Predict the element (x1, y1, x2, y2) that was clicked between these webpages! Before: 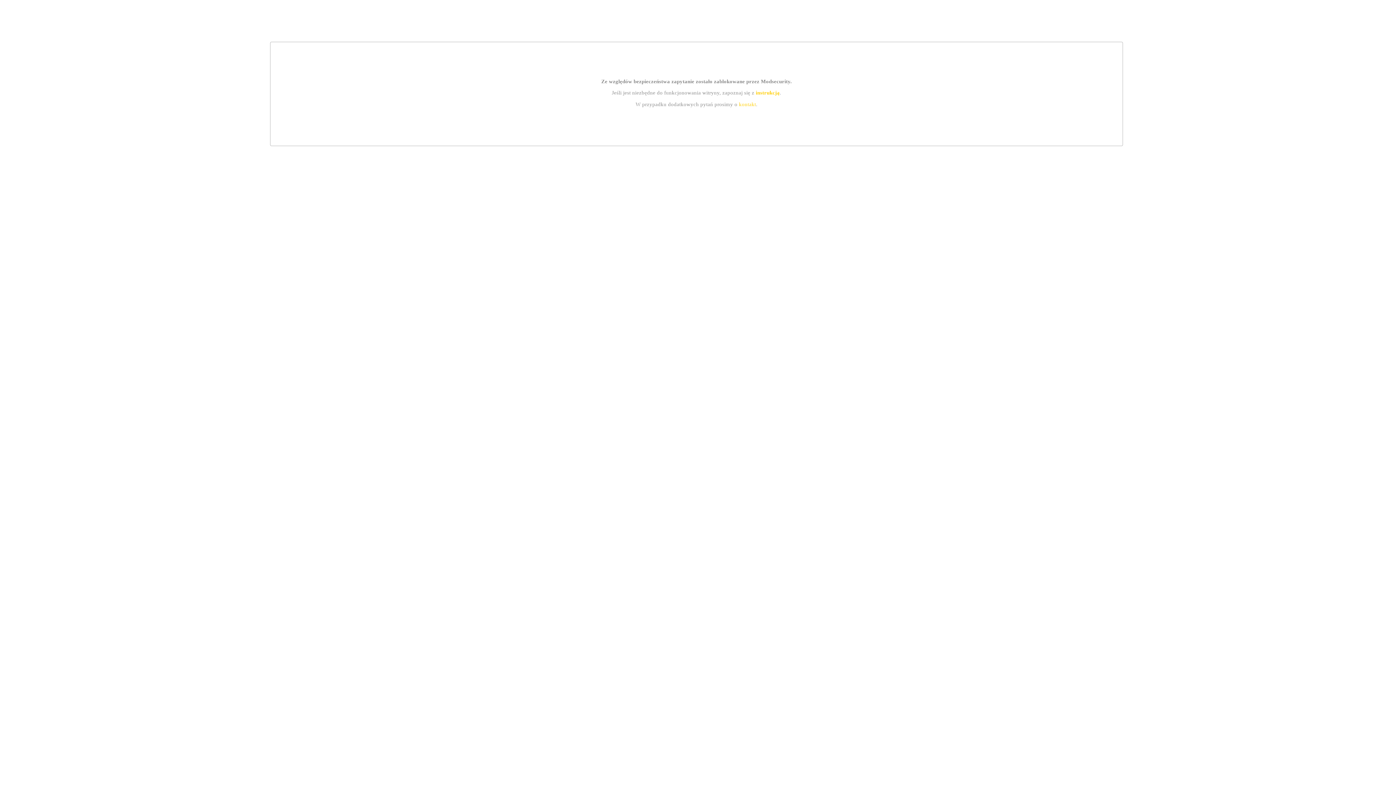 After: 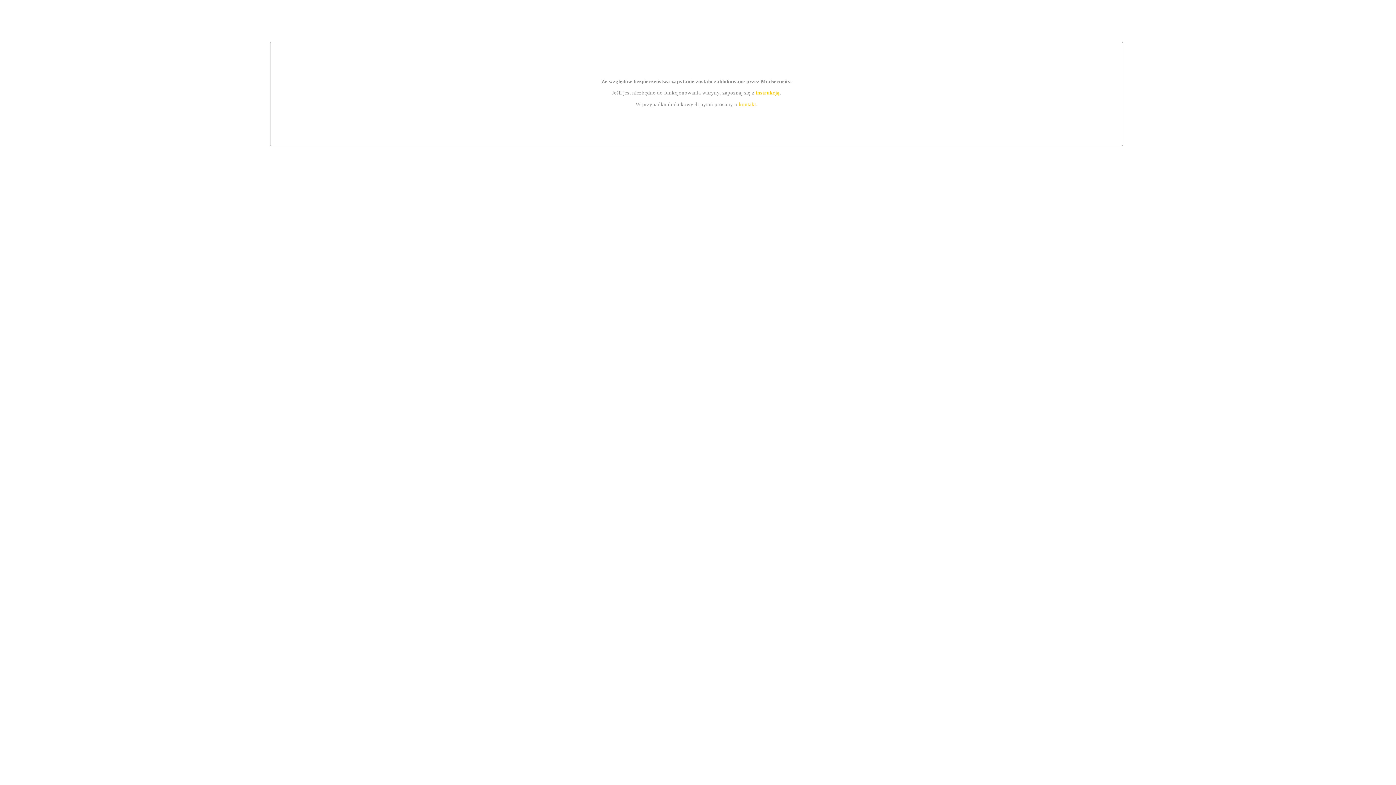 Action: label: instrukcją bbox: (755, 89, 779, 95)